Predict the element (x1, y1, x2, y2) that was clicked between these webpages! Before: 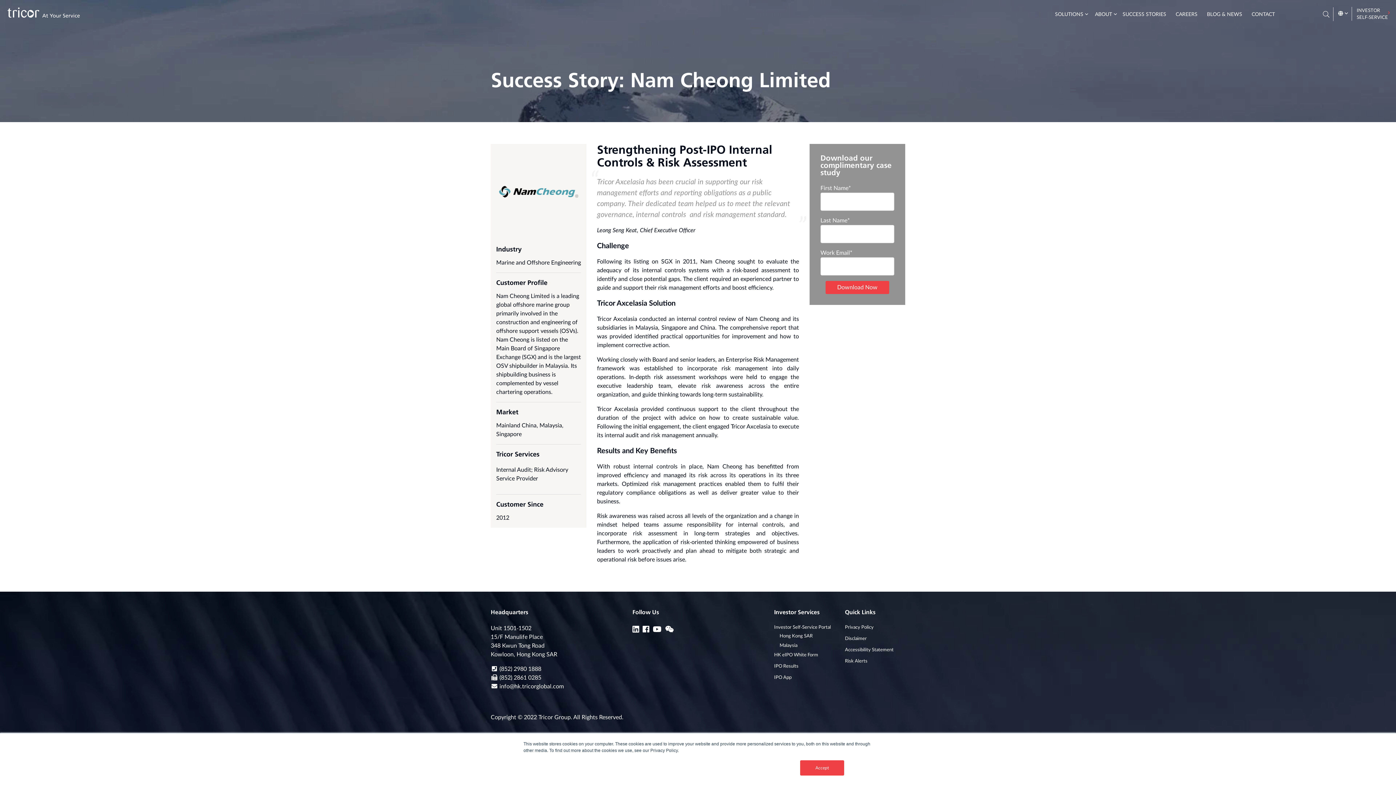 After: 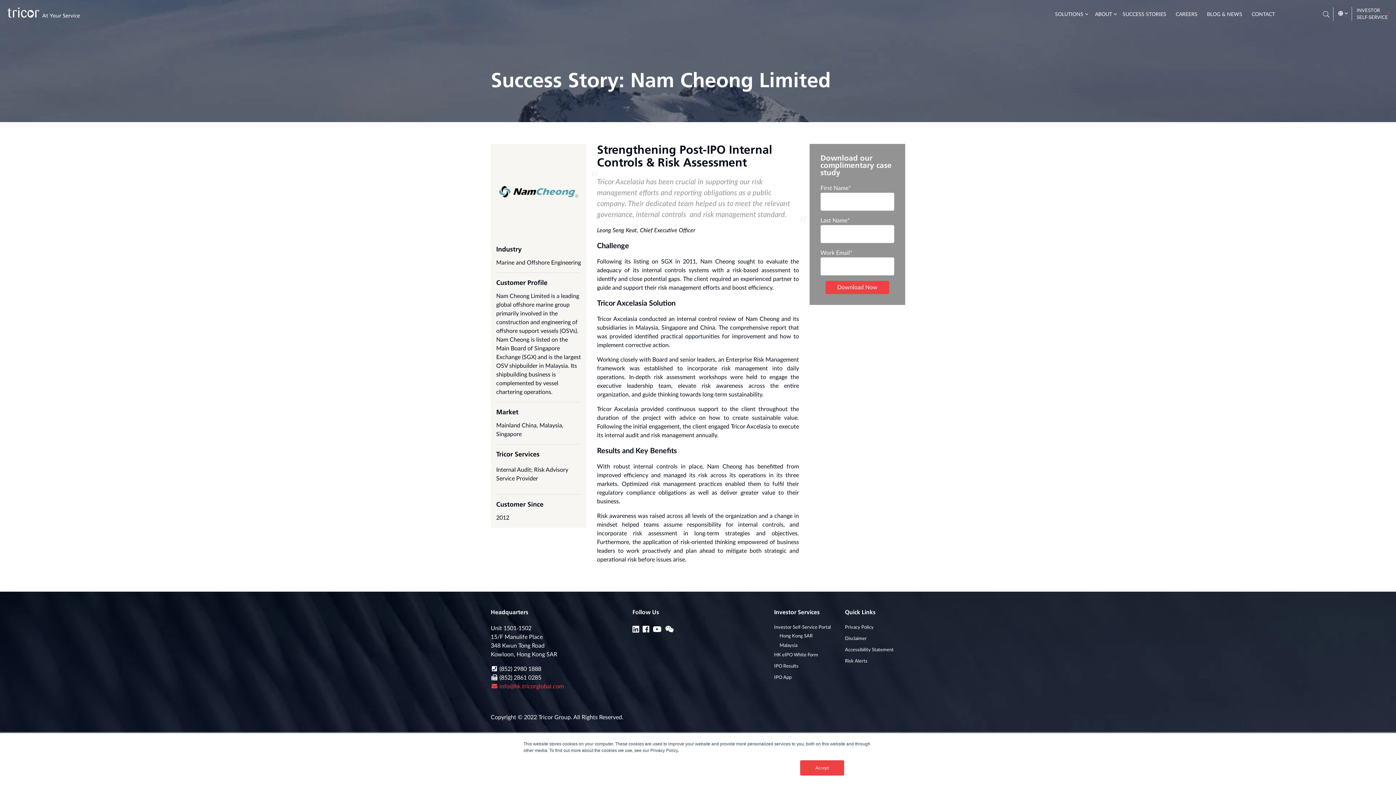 Action: bbox: (490, 684, 564, 689) label:  info@hk.tricorglobal.com